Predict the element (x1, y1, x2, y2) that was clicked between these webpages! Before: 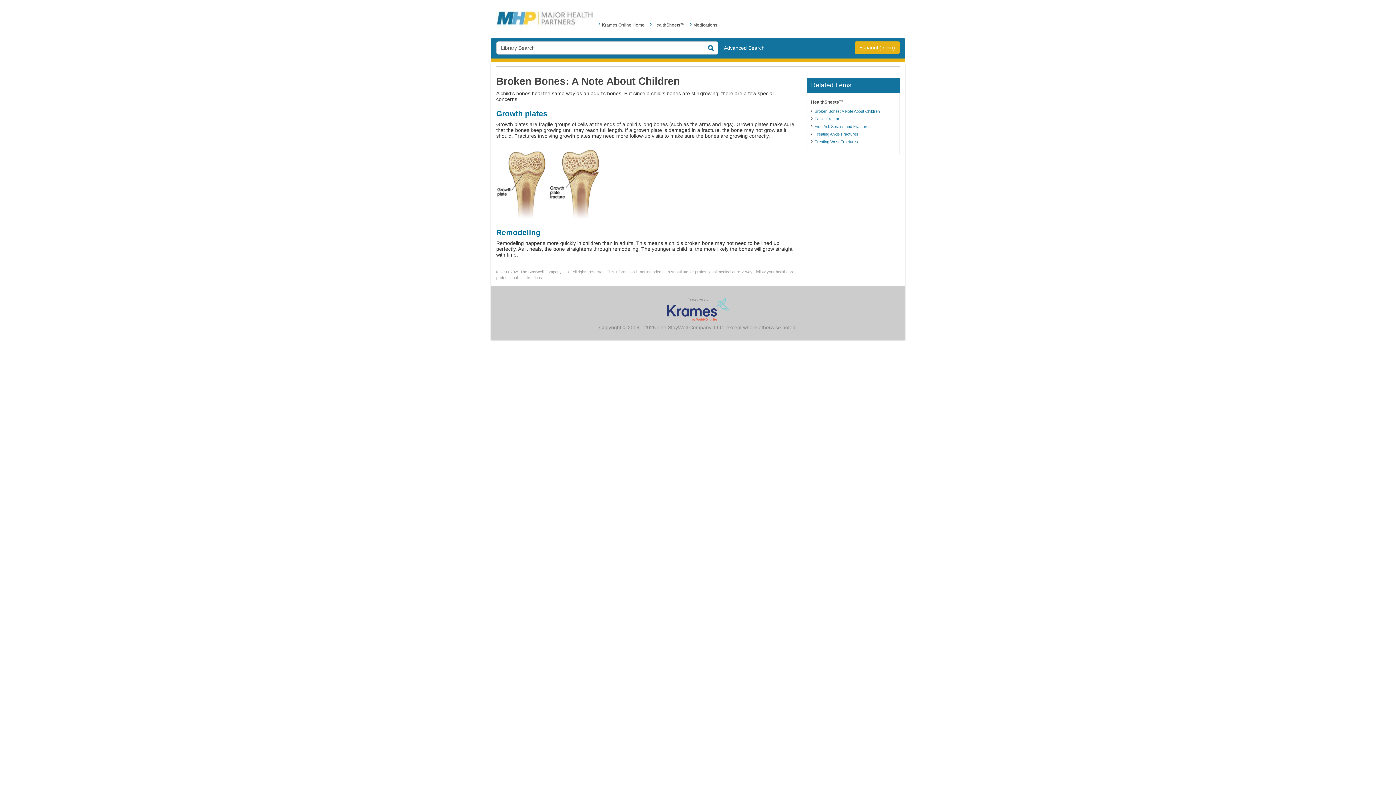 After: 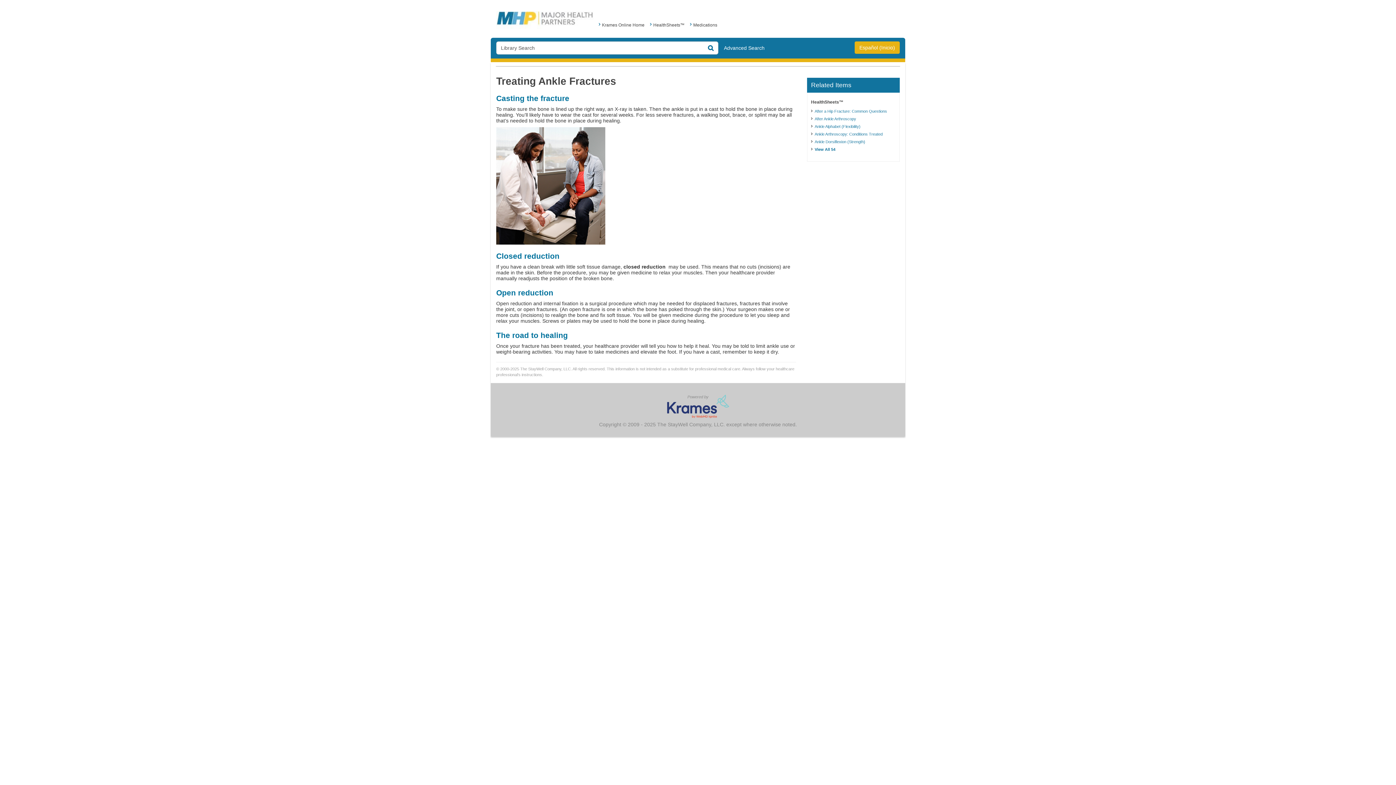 Action: bbox: (811, 131, 896, 138) label: Treating Ankle Fractures